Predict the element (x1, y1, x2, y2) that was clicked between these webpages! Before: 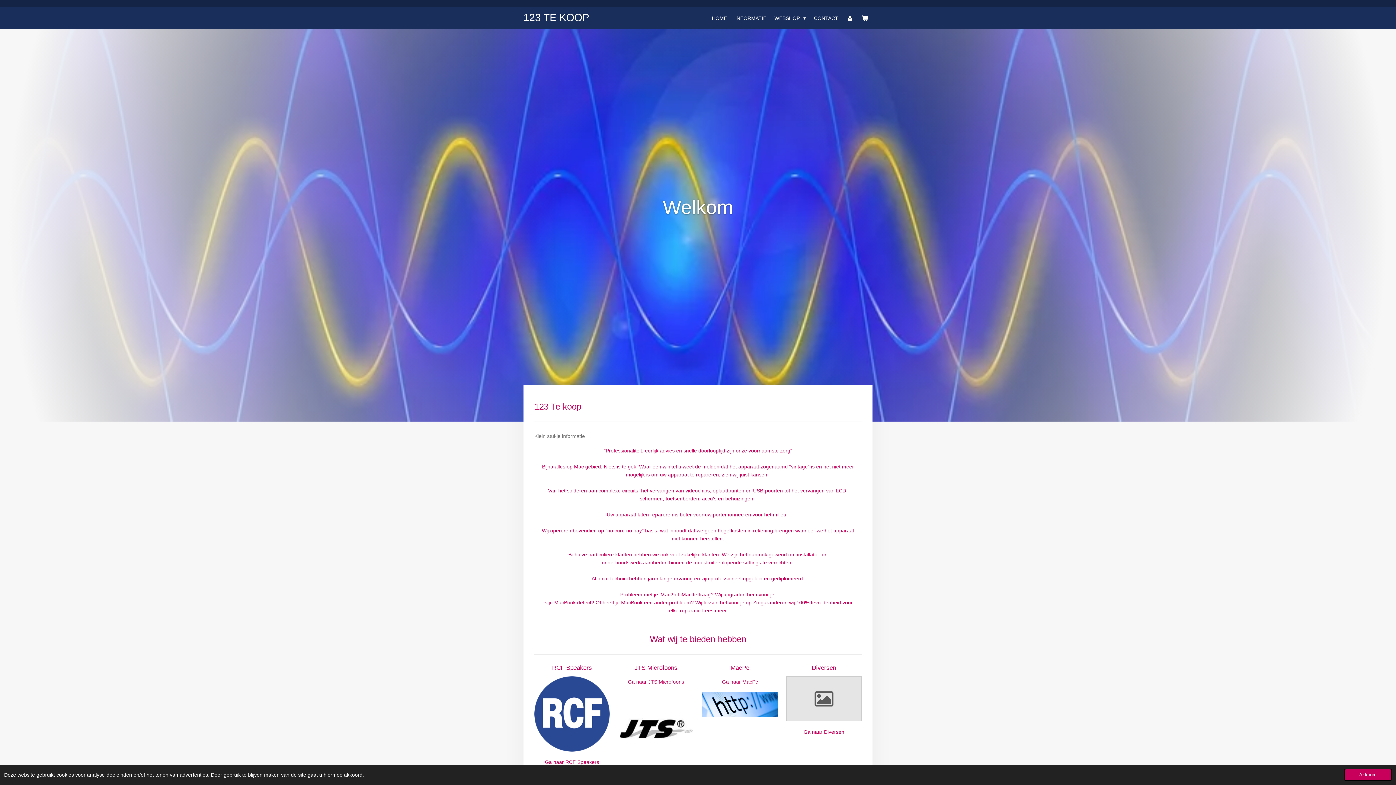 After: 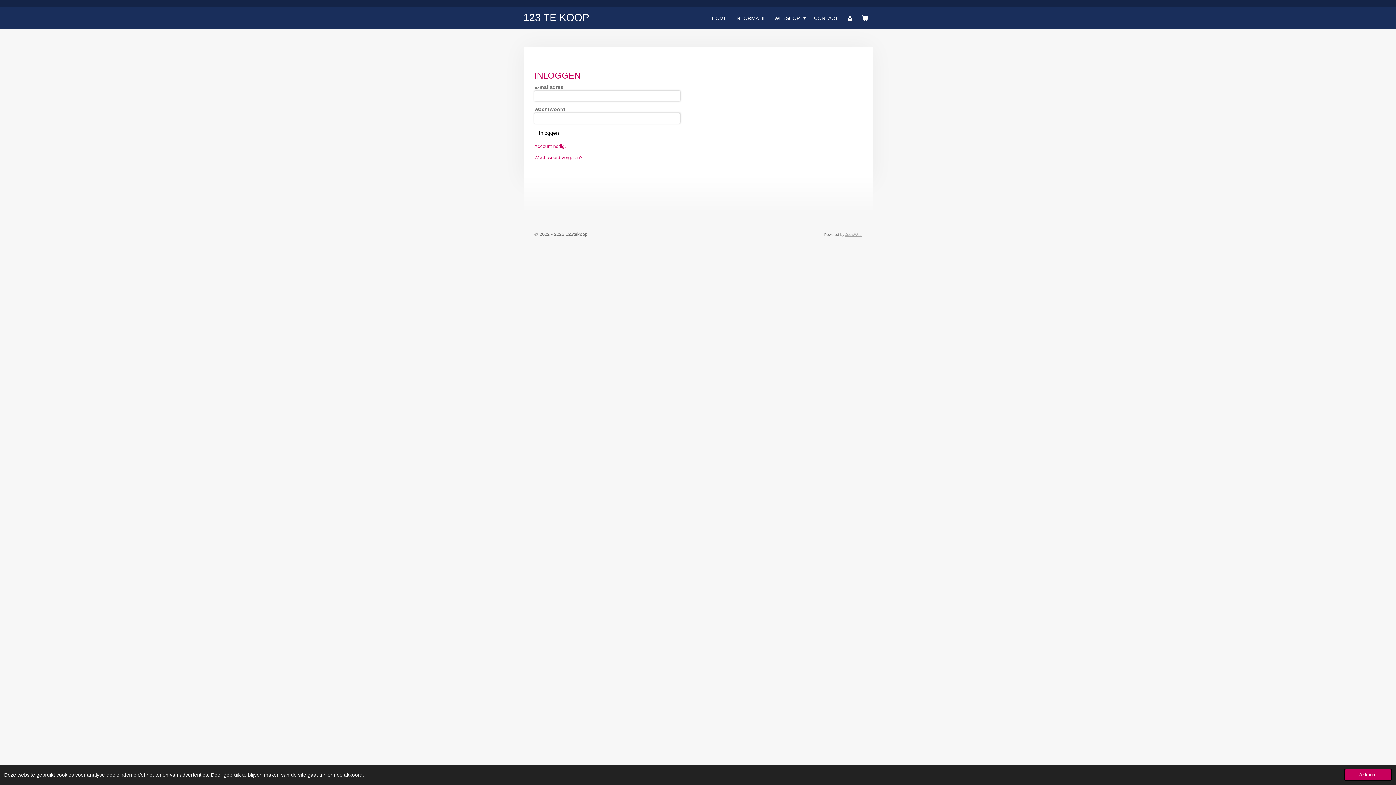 Action: bbox: (842, 12, 857, 23)